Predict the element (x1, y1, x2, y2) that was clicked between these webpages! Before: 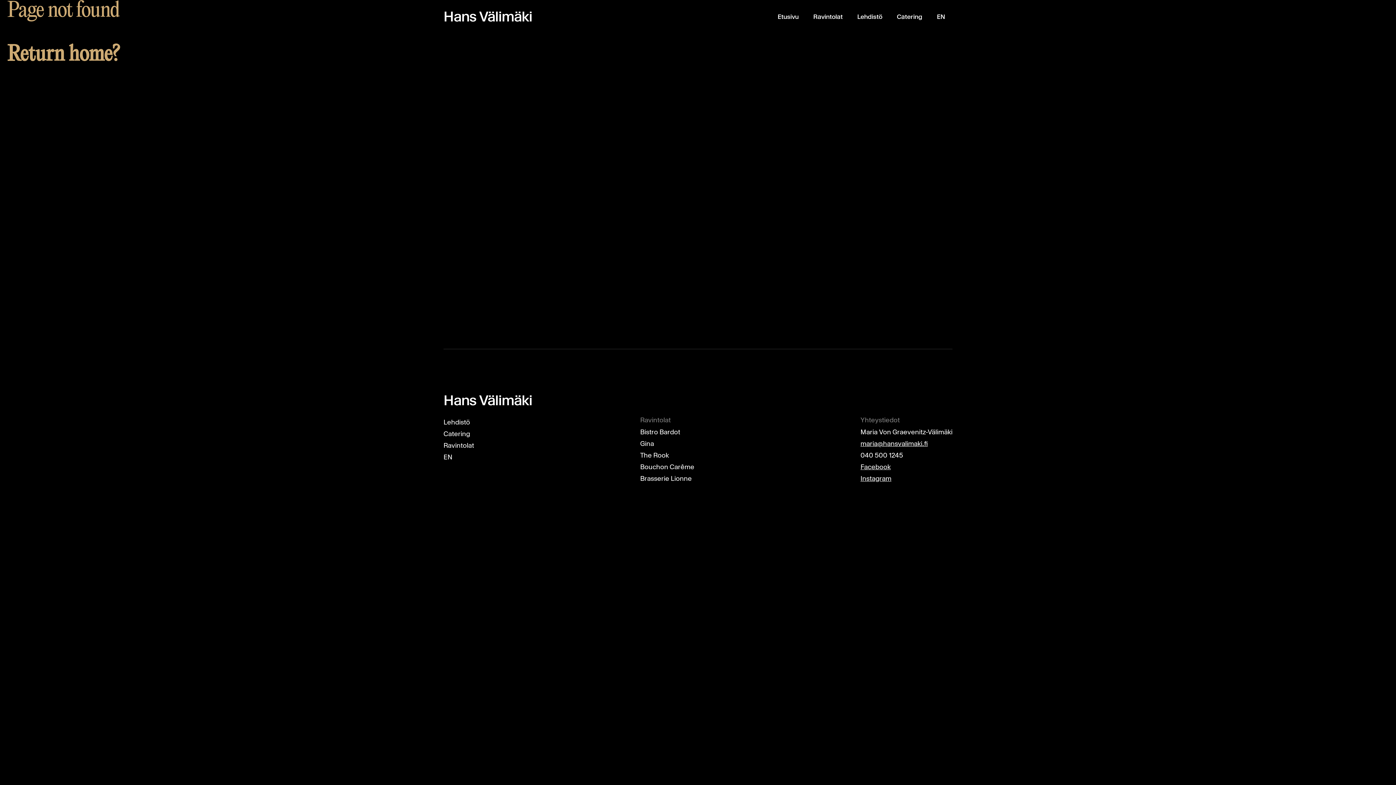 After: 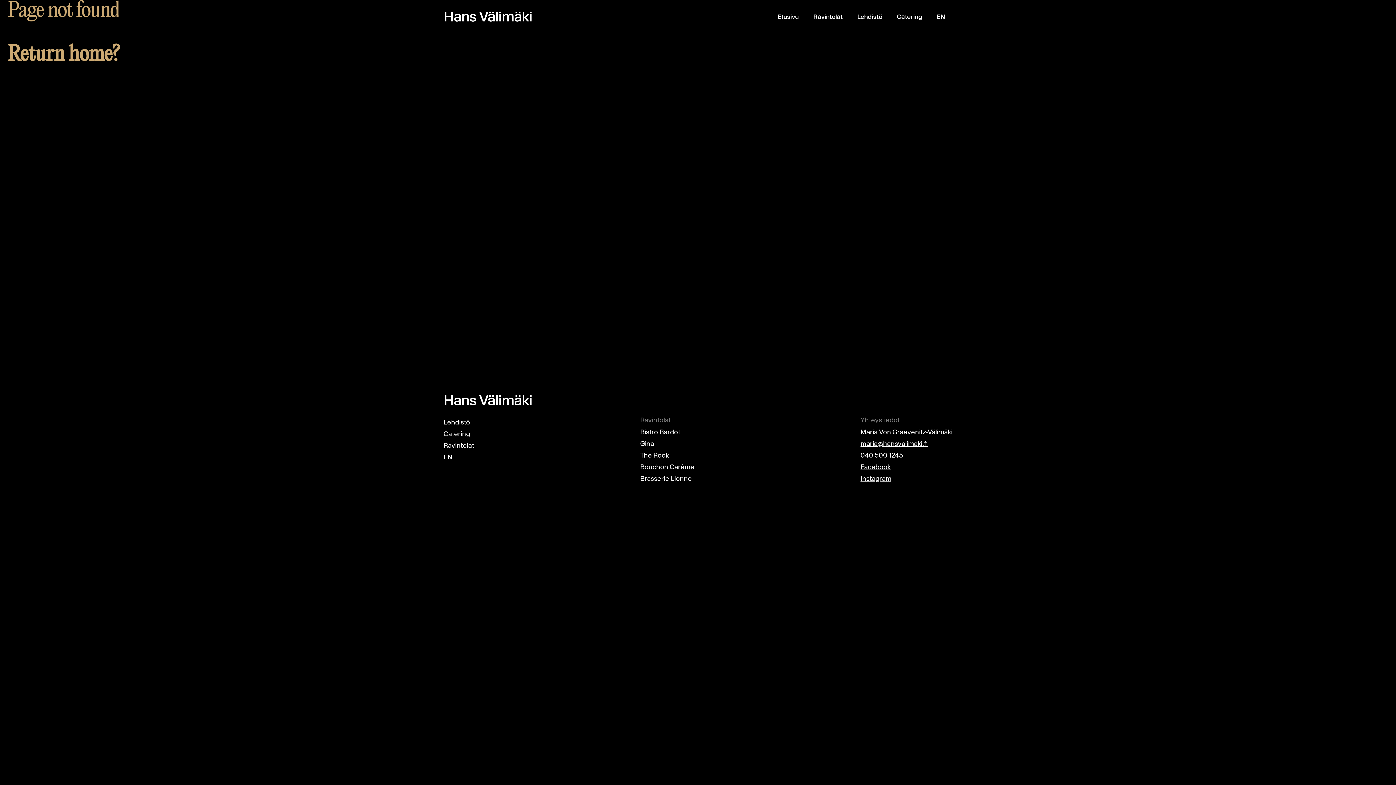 Action: bbox: (860, 439, 928, 448) label: maria@hansvalimaki.fi